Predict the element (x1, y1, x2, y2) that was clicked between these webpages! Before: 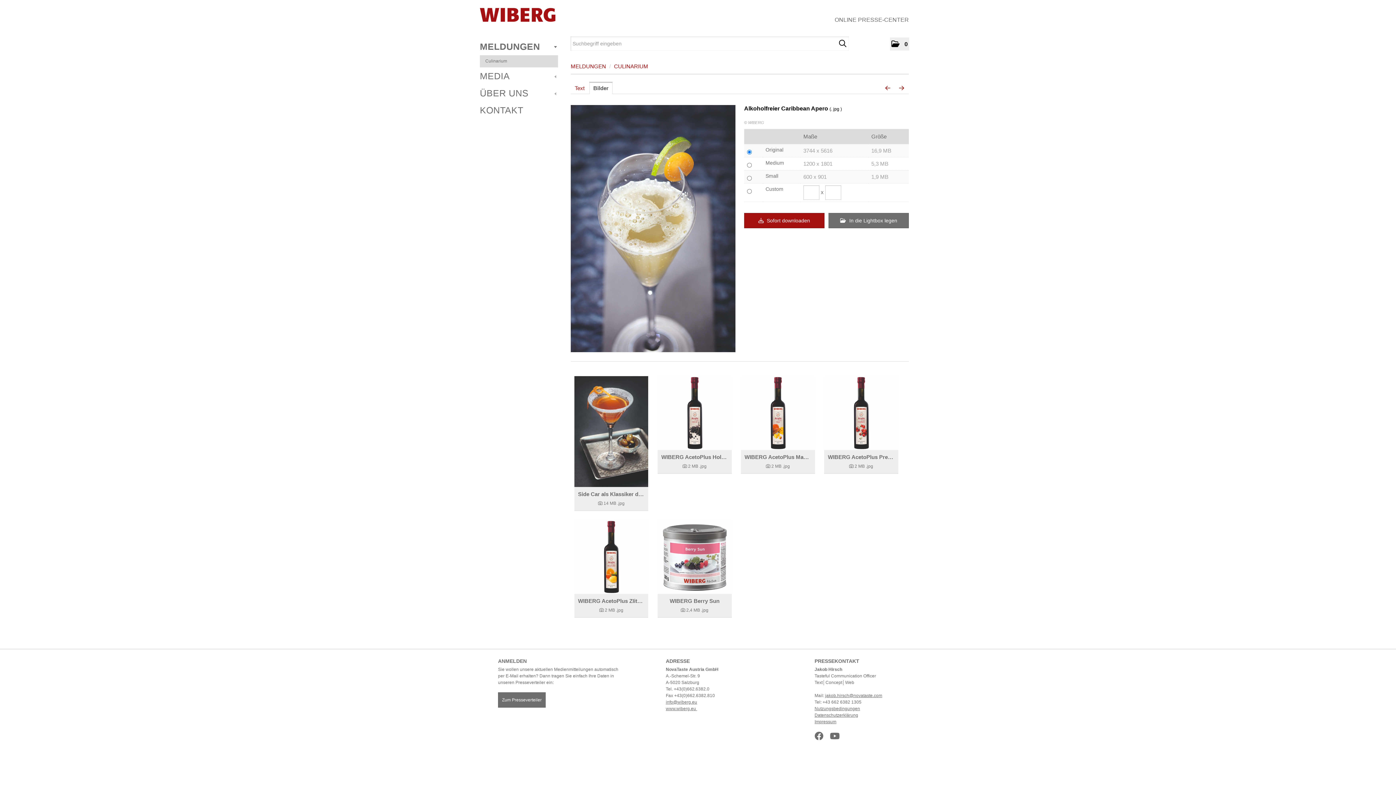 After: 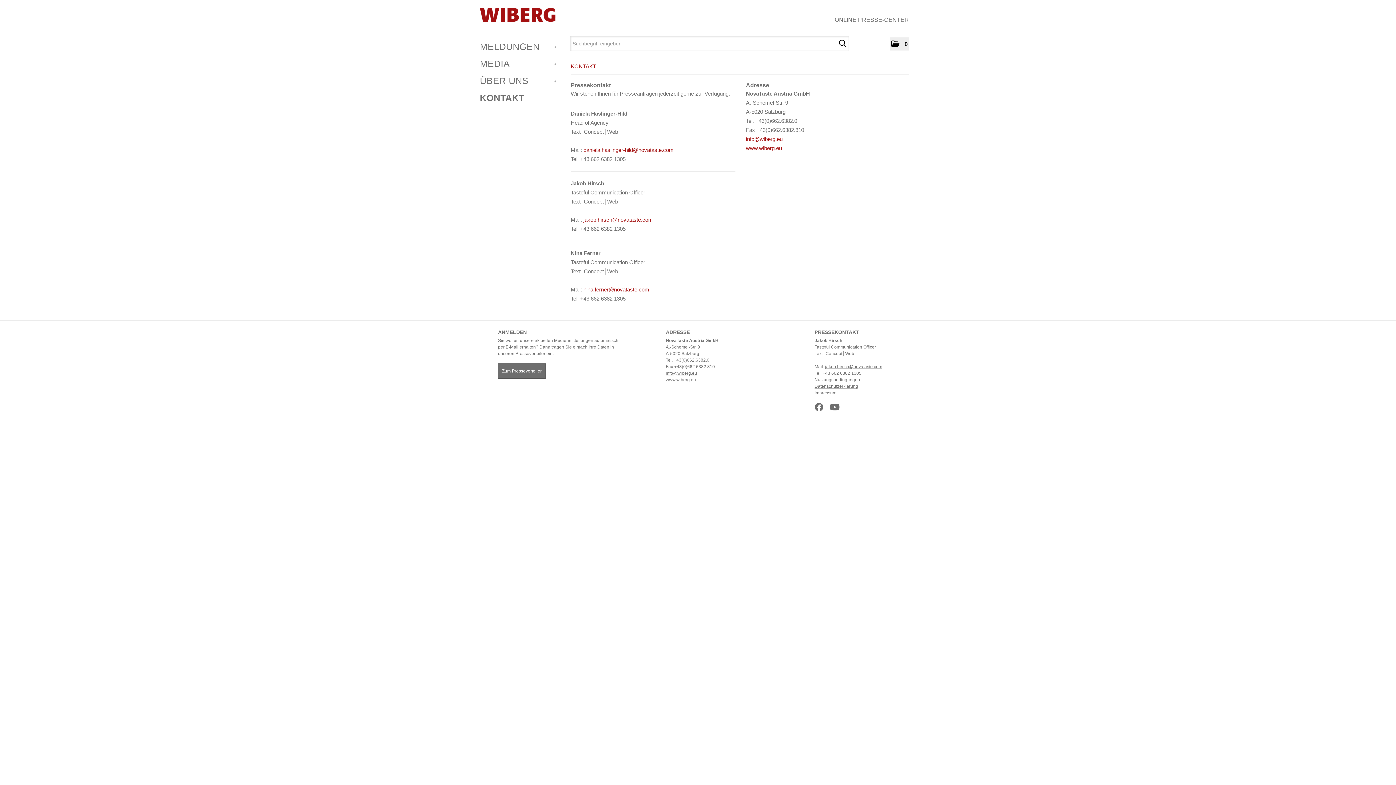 Action: bbox: (480, 101, 558, 118) label: KONTAKT